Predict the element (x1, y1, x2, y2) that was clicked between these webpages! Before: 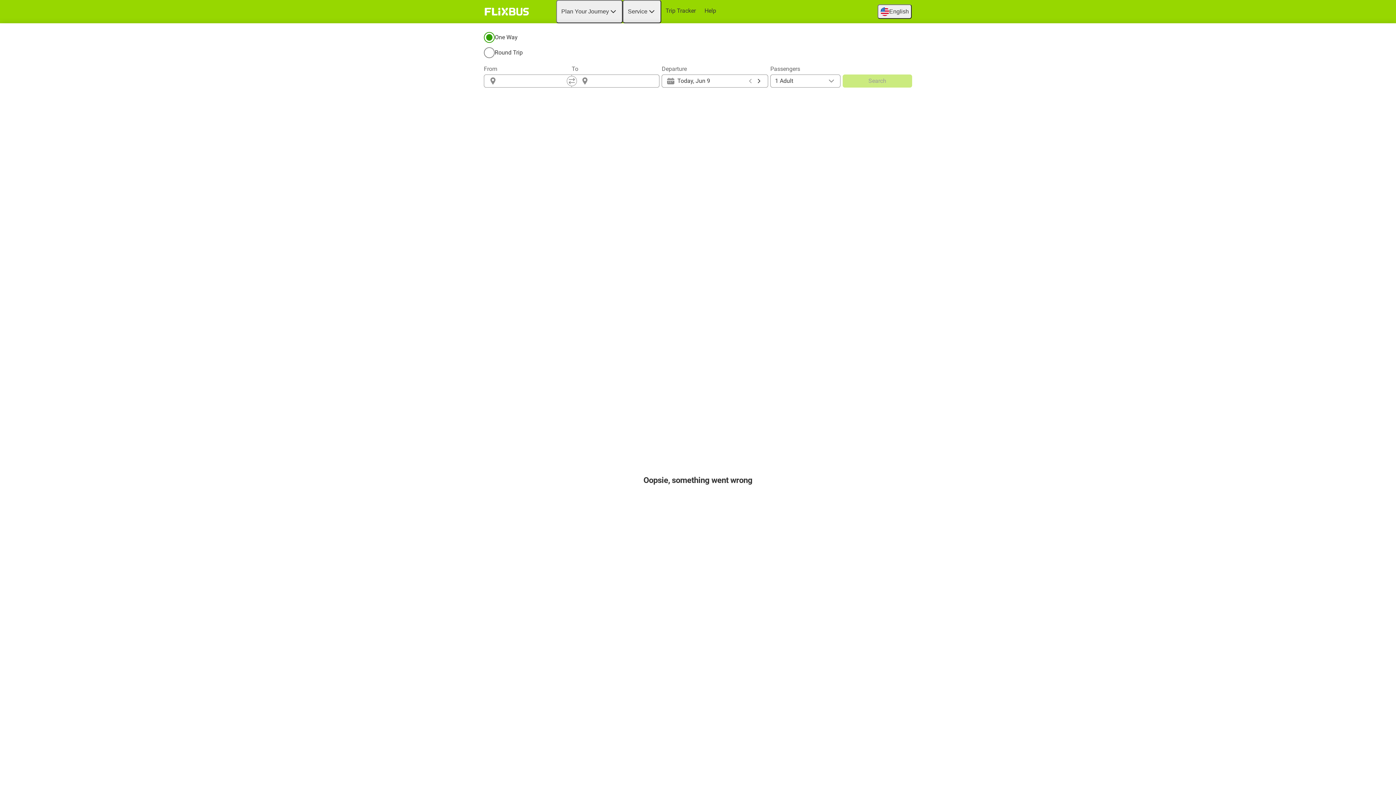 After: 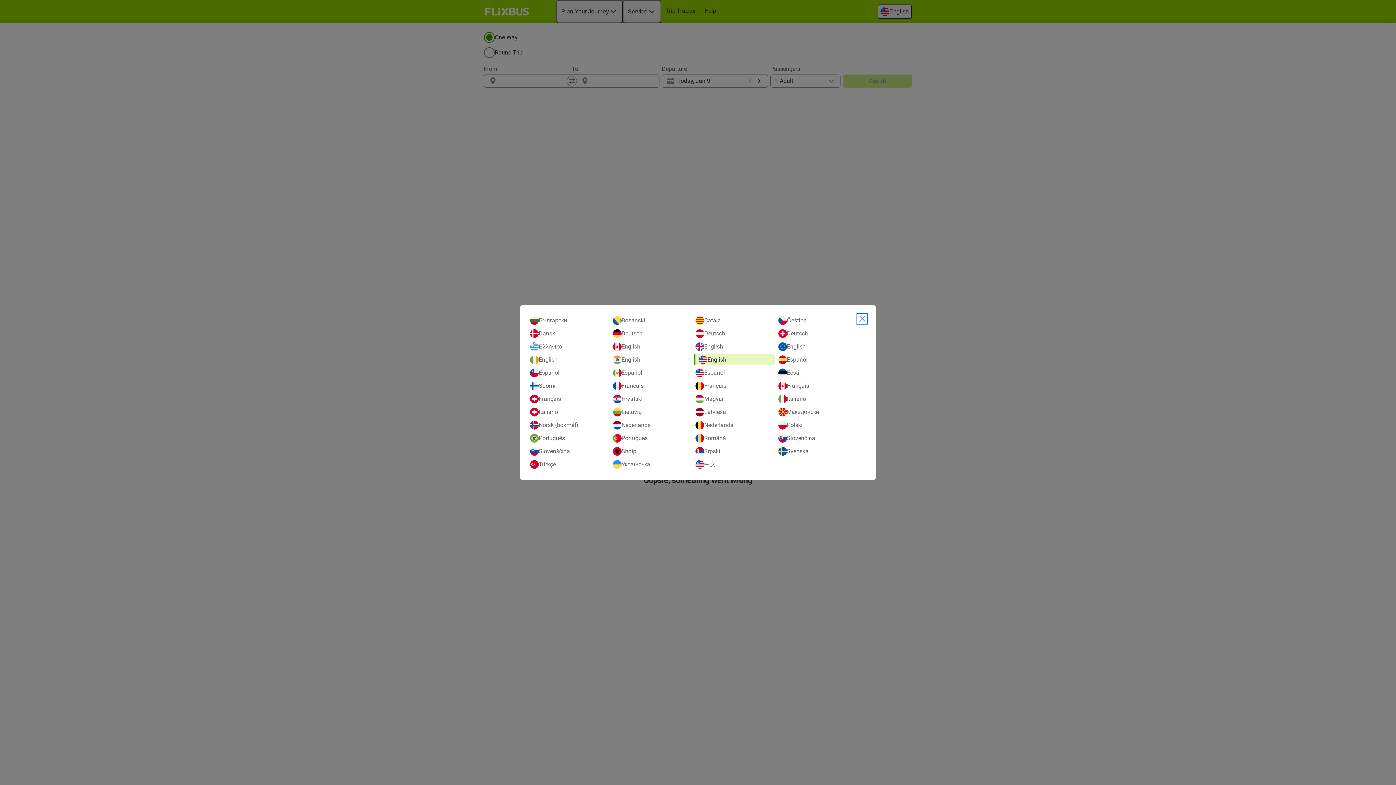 Action: bbox: (877, 4, 912, 18) label: English
Open language selection